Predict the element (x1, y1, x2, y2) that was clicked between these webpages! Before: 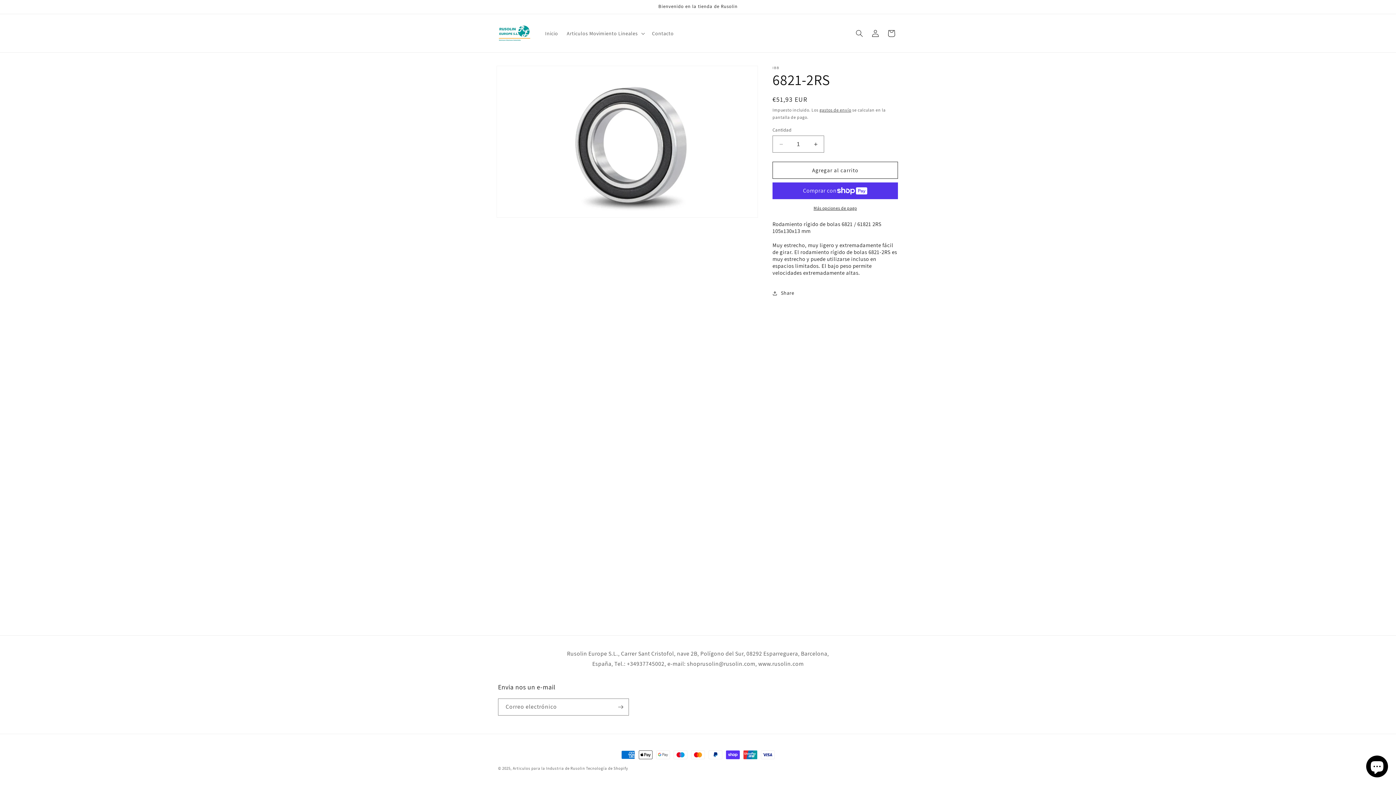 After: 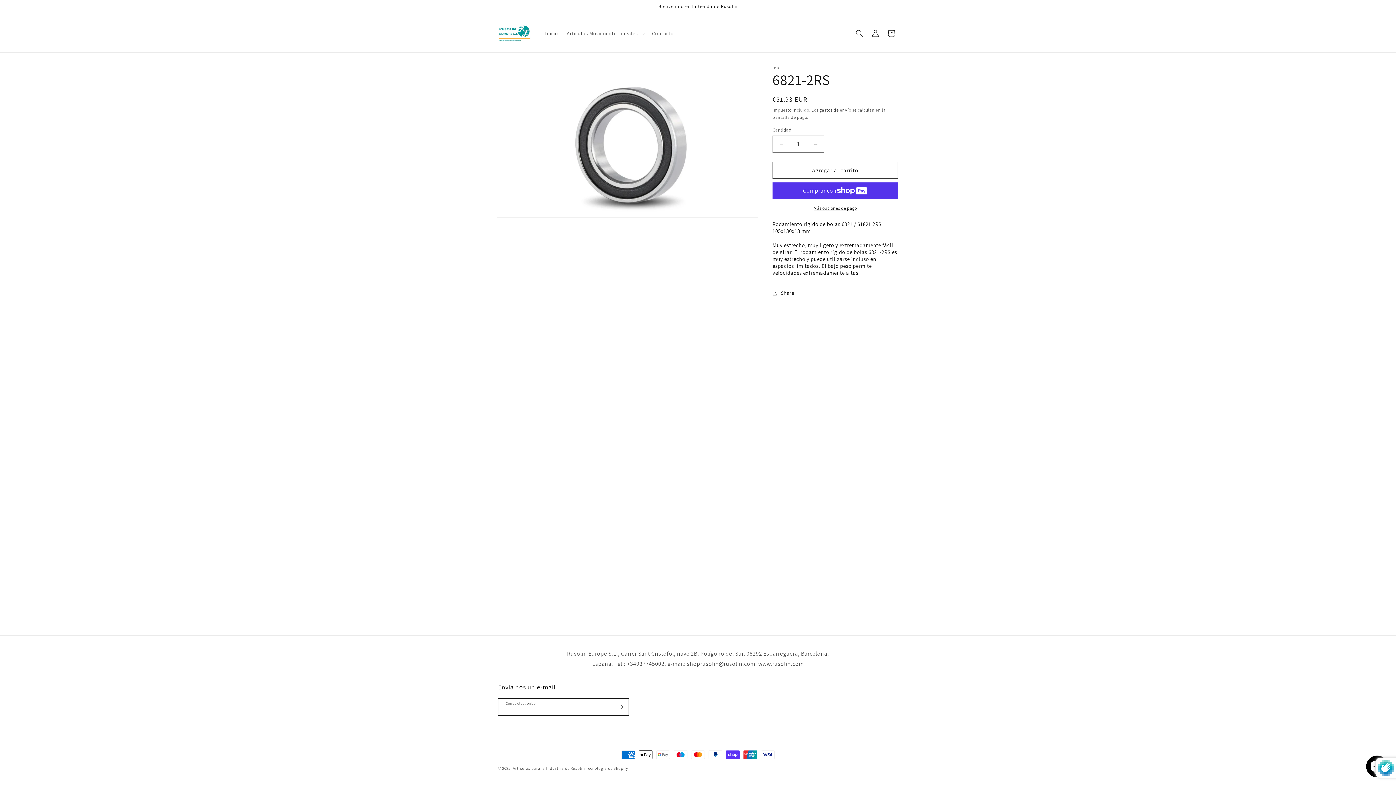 Action: bbox: (612, 698, 628, 716) label: Suscribirse